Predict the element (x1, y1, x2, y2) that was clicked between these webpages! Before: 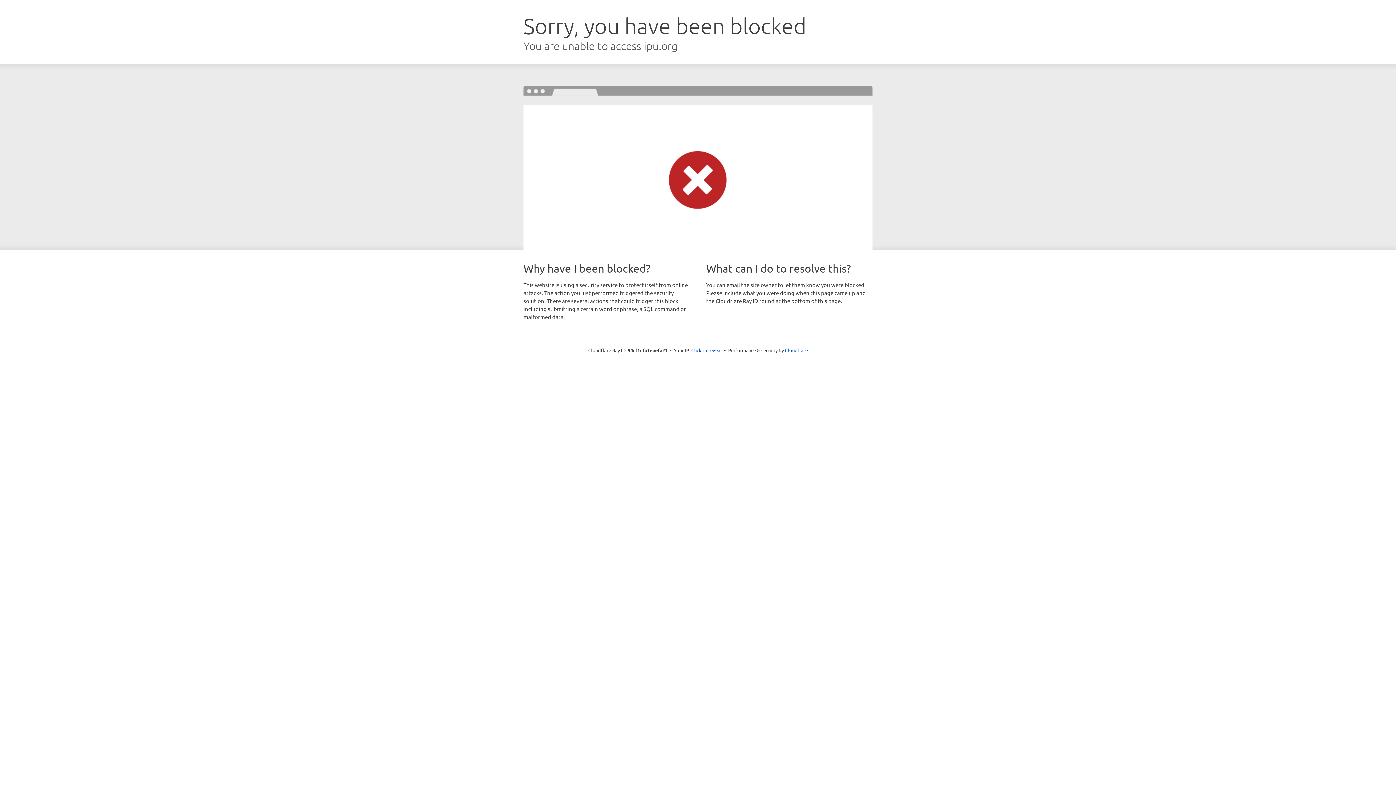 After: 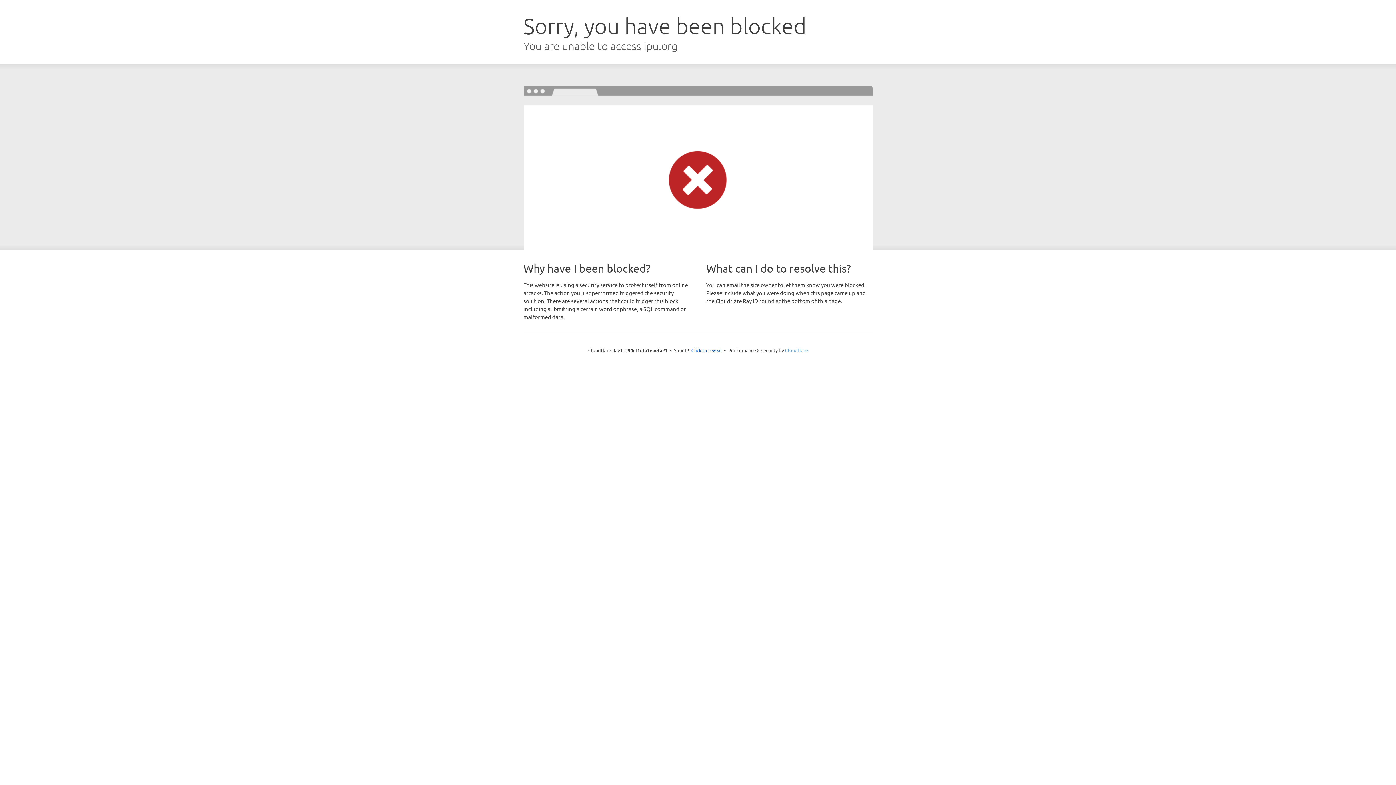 Action: label: Cloudflare bbox: (785, 347, 808, 353)